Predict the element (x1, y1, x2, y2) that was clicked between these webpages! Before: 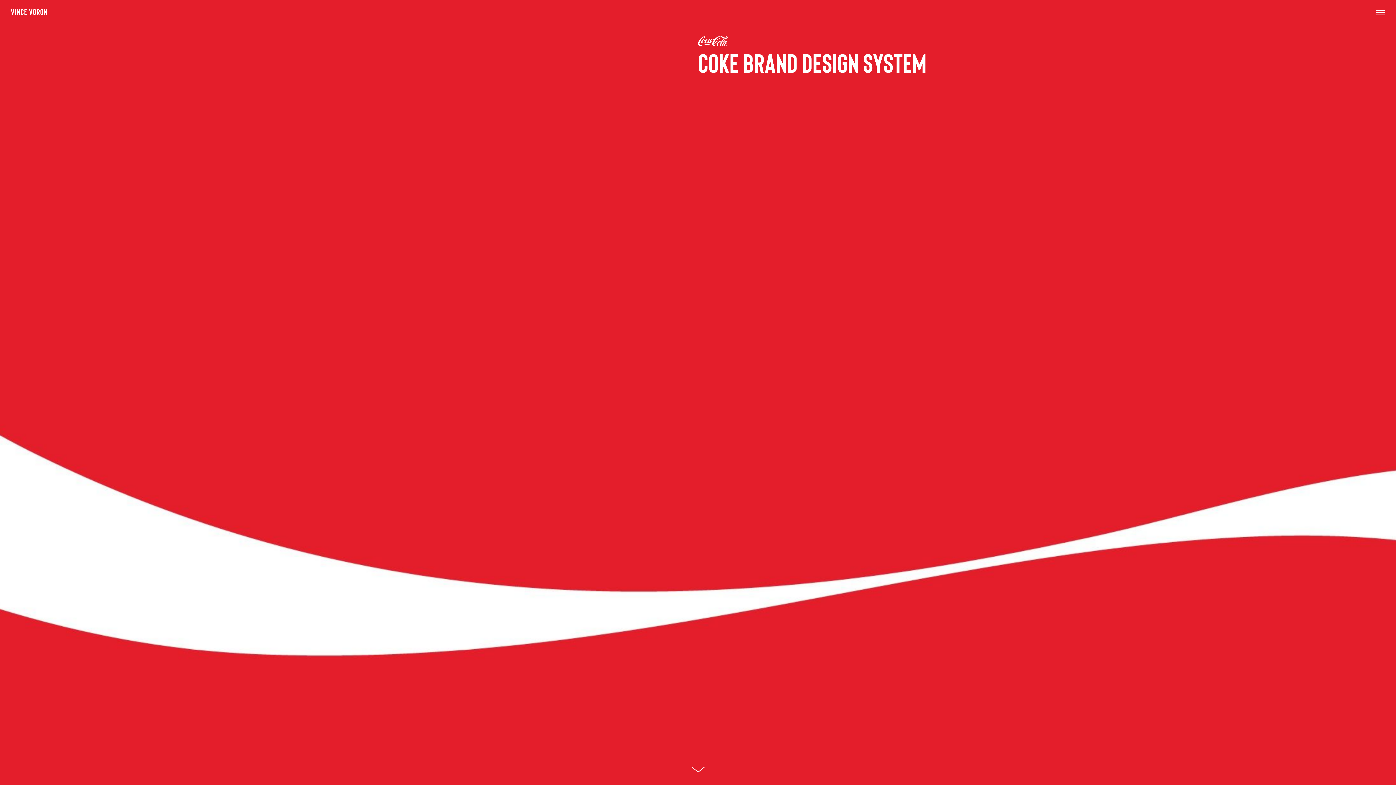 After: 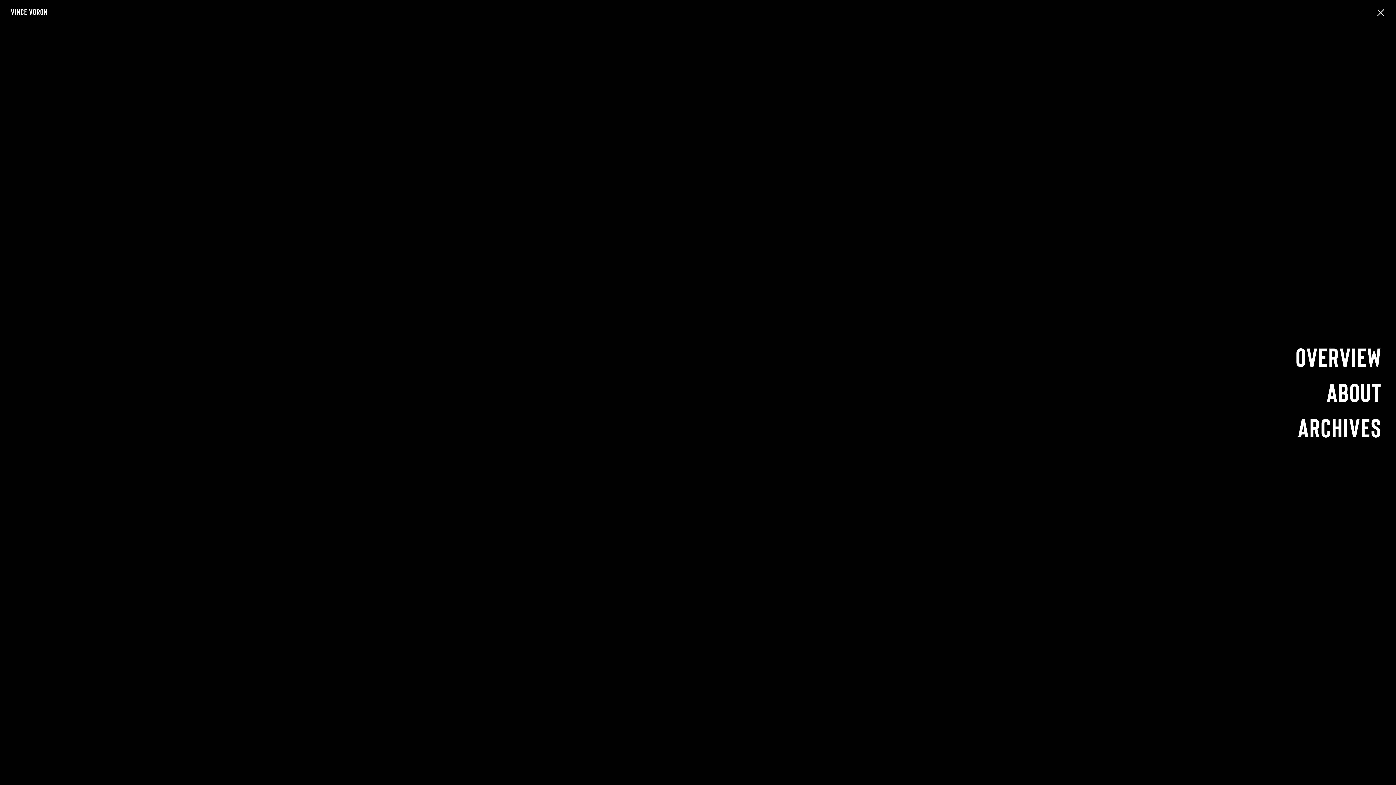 Action: bbox: (1376, 10, 1385, 15)